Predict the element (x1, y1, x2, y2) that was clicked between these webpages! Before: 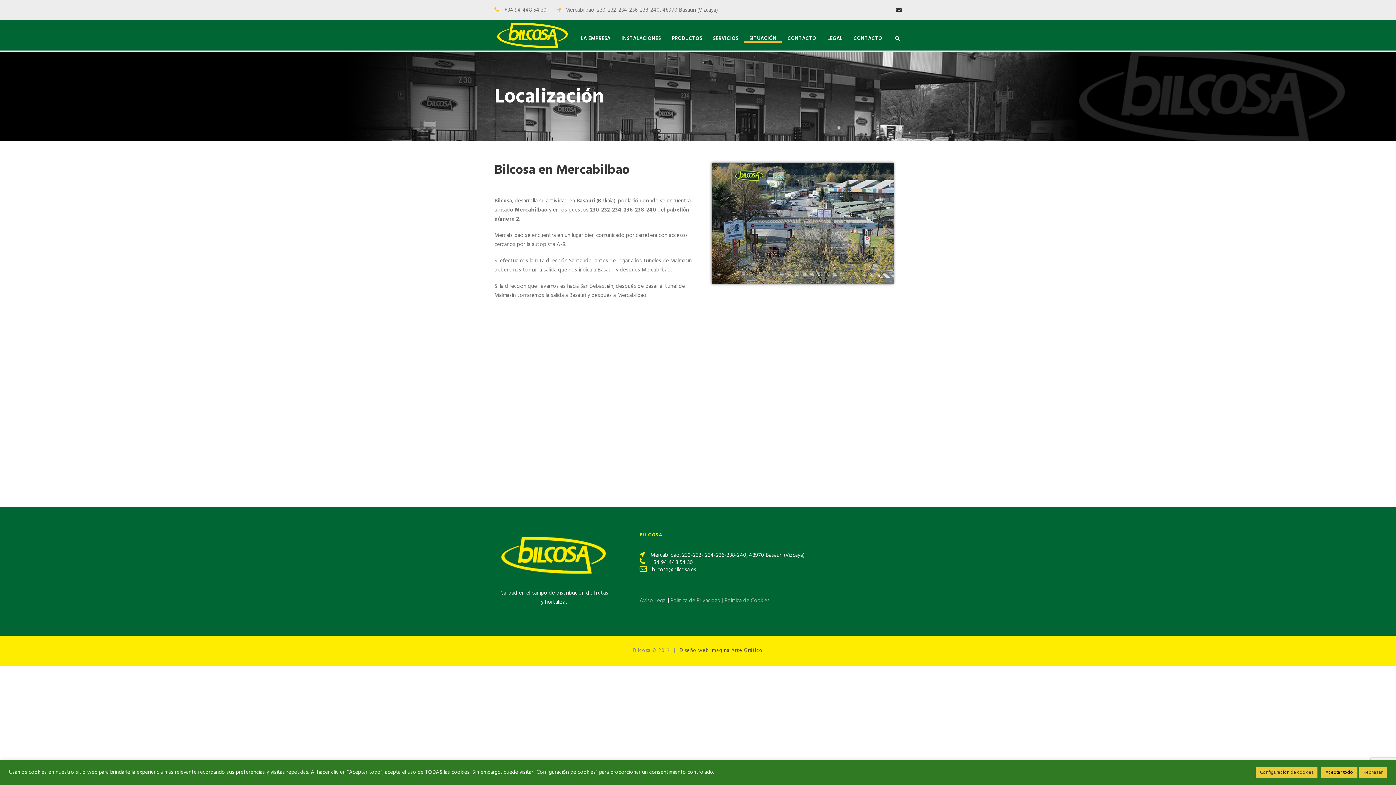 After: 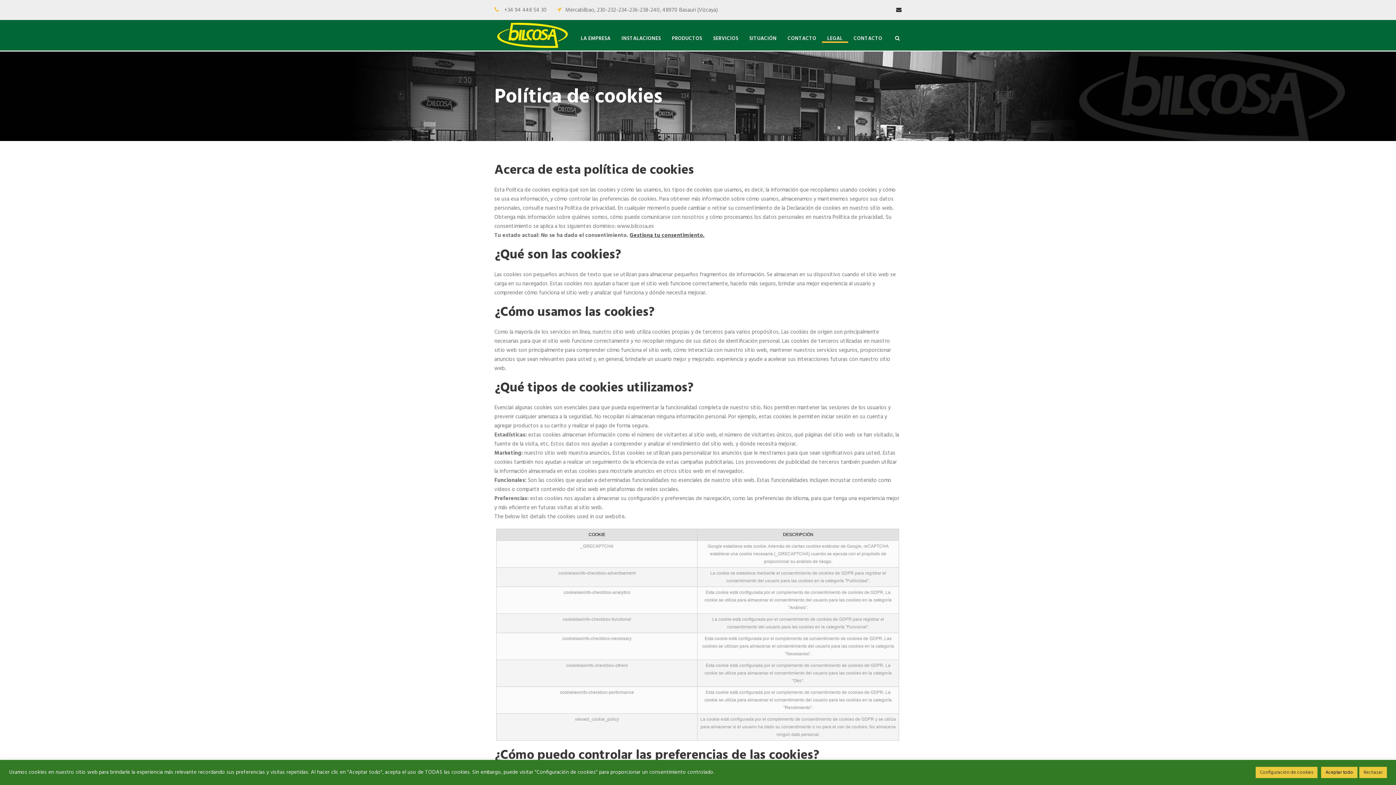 Action: label: Política de Cookies bbox: (724, 596, 769, 605)